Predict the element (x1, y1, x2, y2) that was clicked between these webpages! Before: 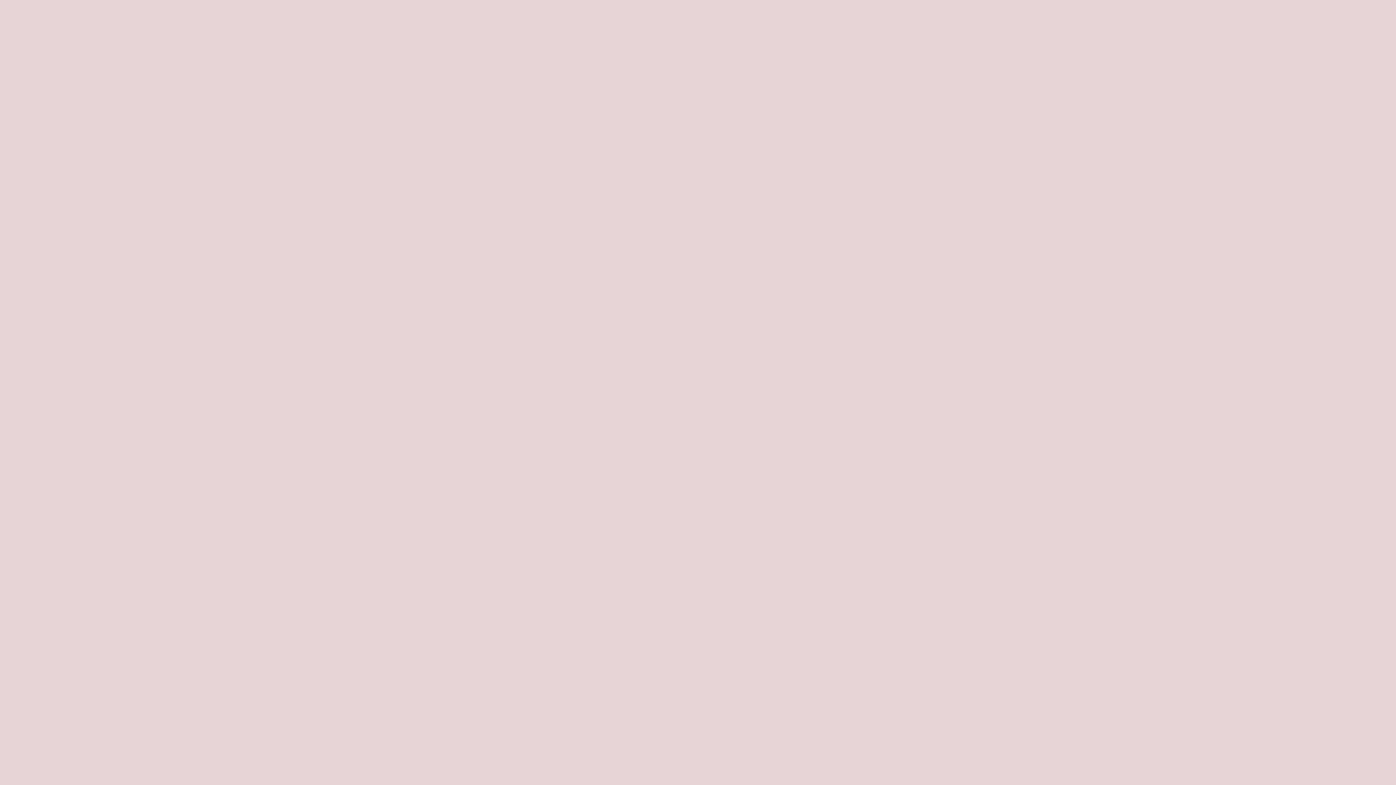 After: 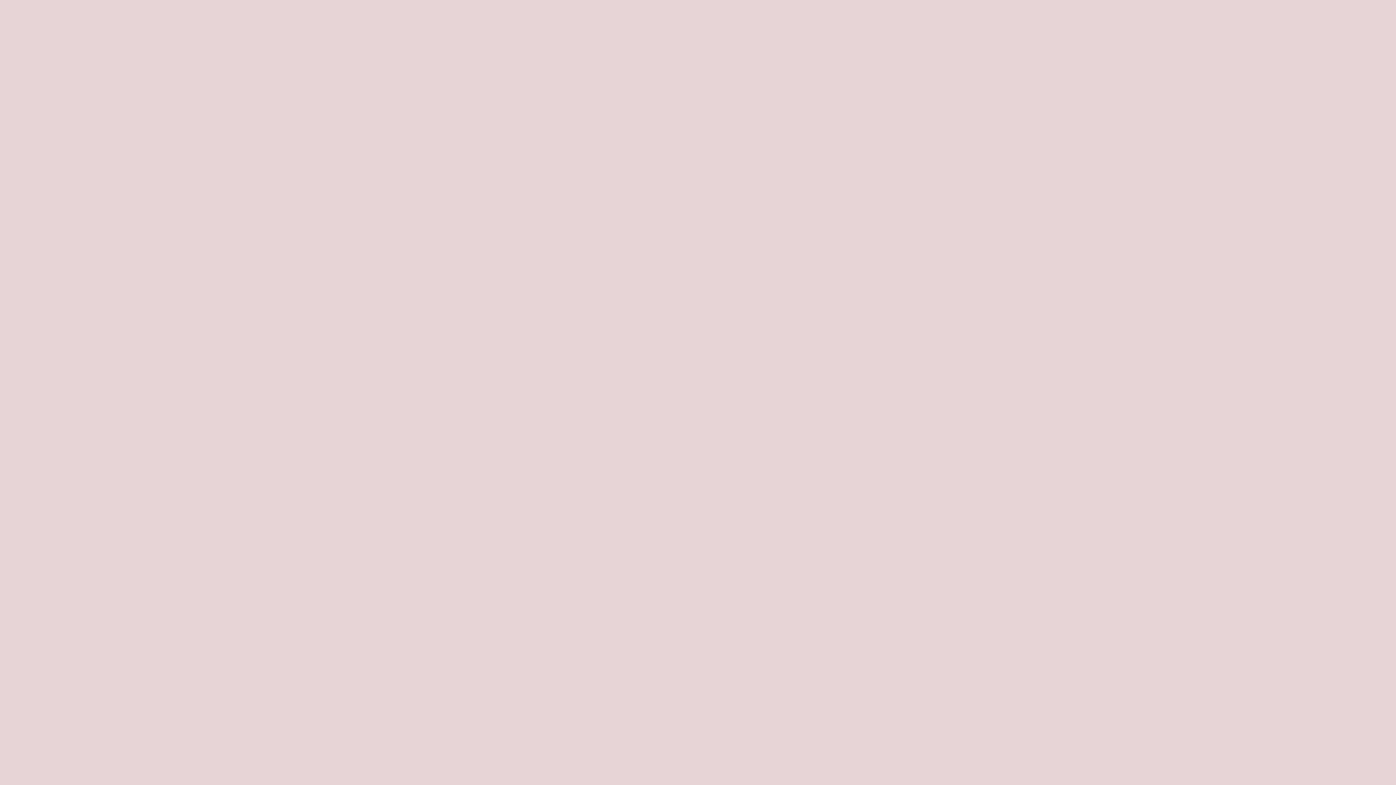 Action: bbox: (7, 14, 36, 43)